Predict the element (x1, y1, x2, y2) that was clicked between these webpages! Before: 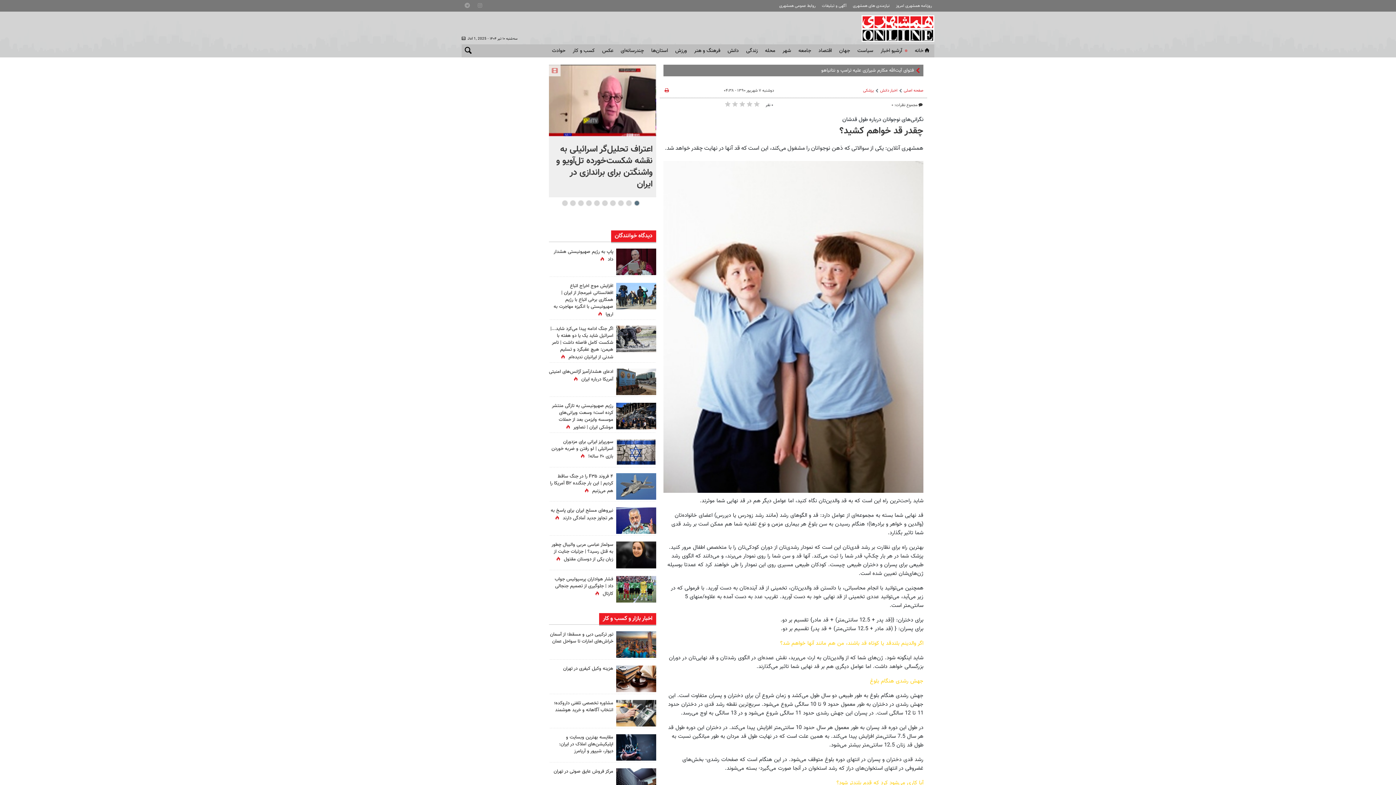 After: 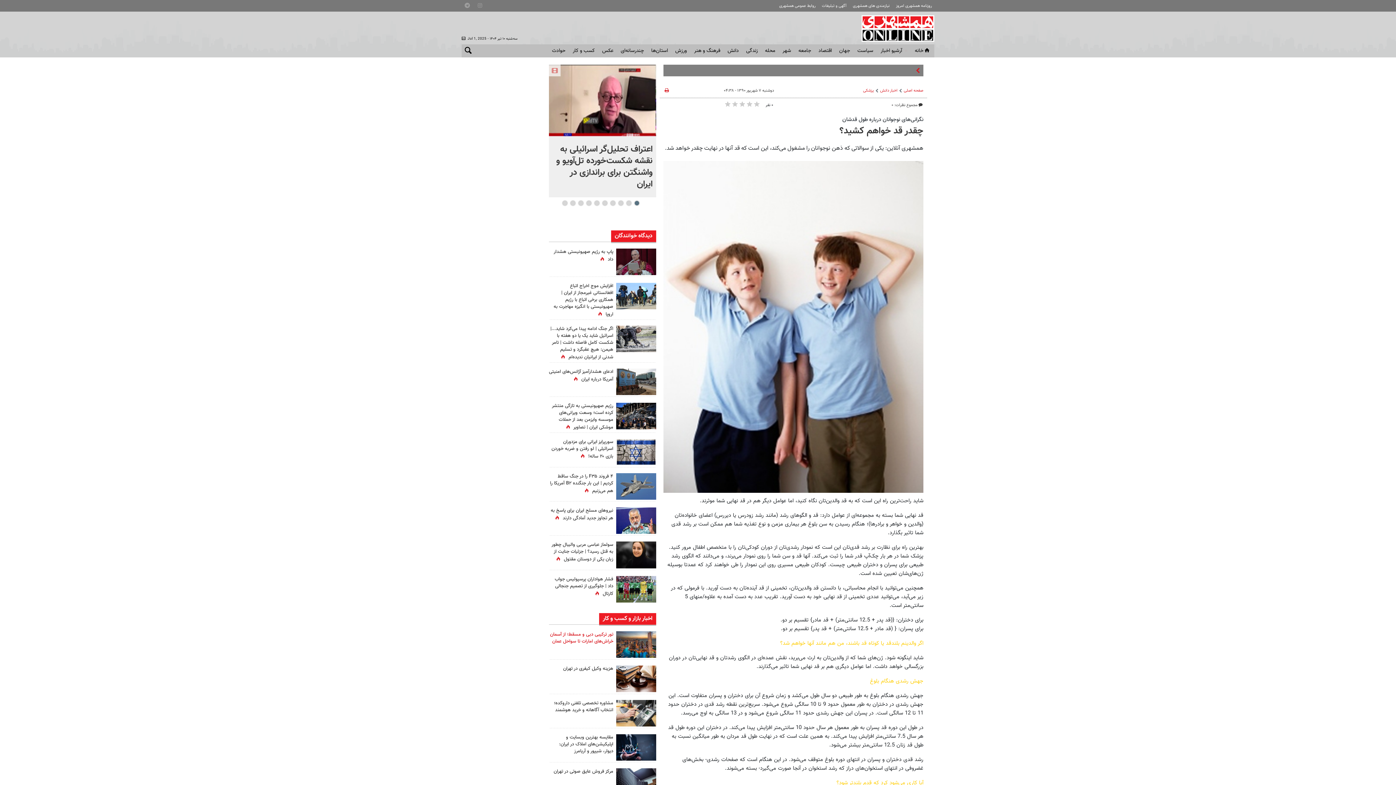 Action: bbox: (550, 631, 613, 645) label: تور ترکیبی دبی و مسقط؛ از آسمان خراش‌های امارات تا سواحل عمان